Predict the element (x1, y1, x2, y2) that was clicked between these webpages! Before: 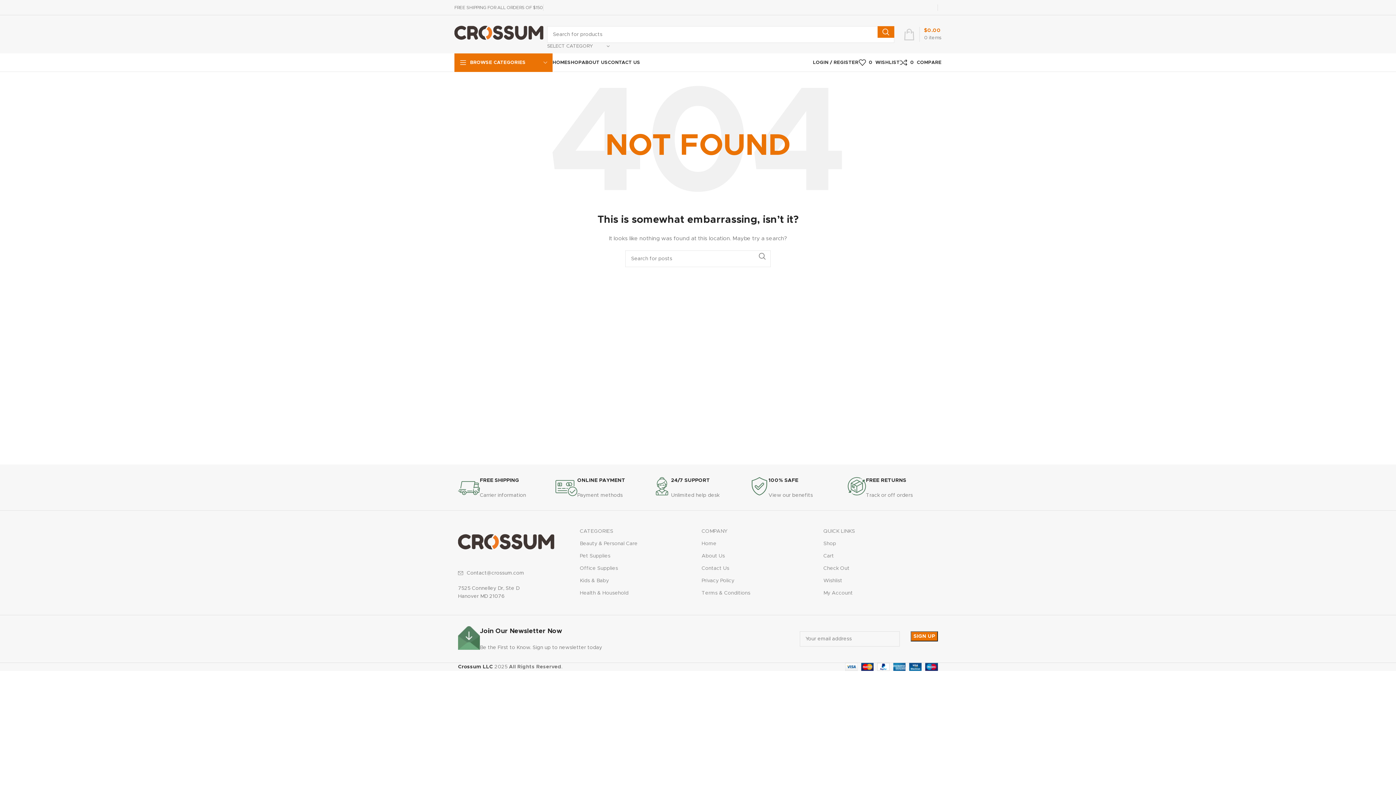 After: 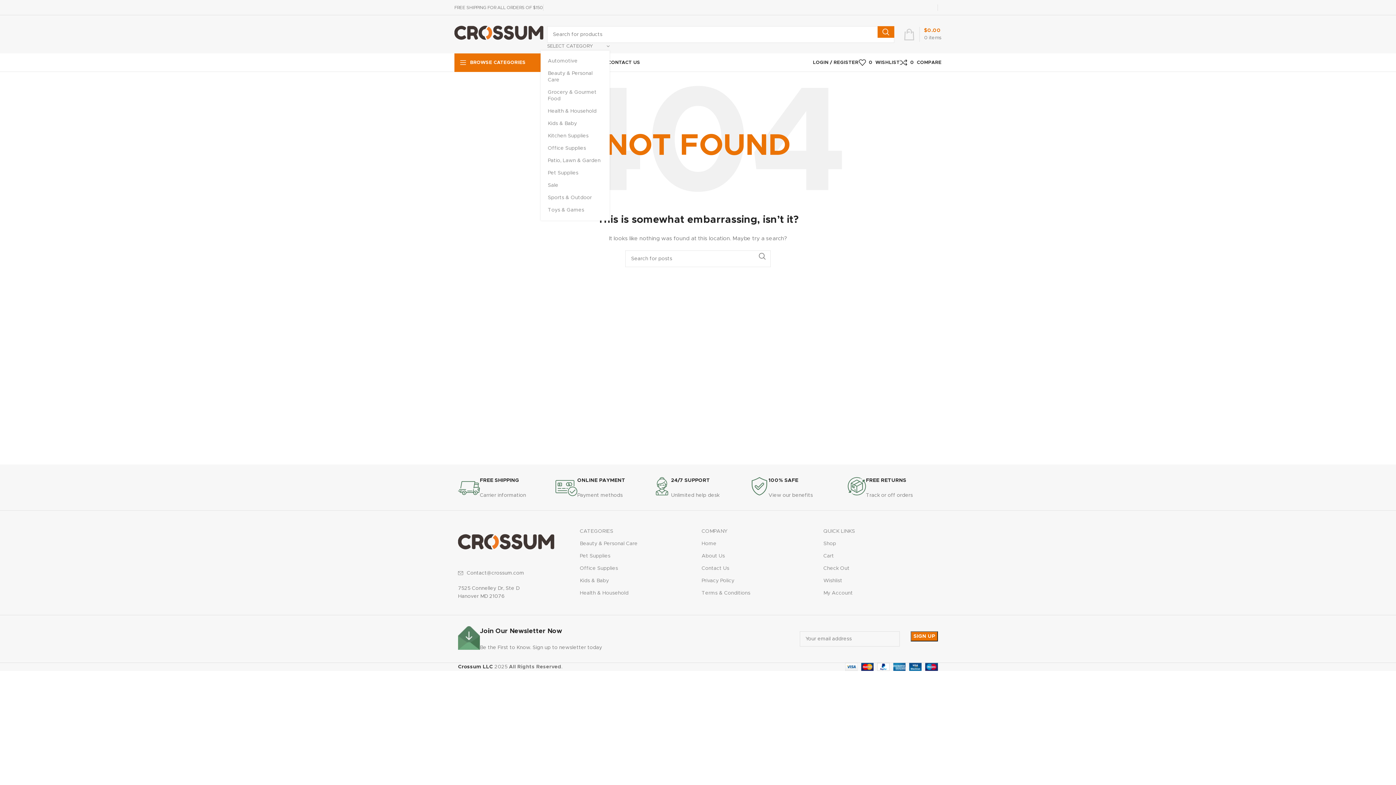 Action: label: SELECT CATEGORY bbox: (547, 42, 609, 50)